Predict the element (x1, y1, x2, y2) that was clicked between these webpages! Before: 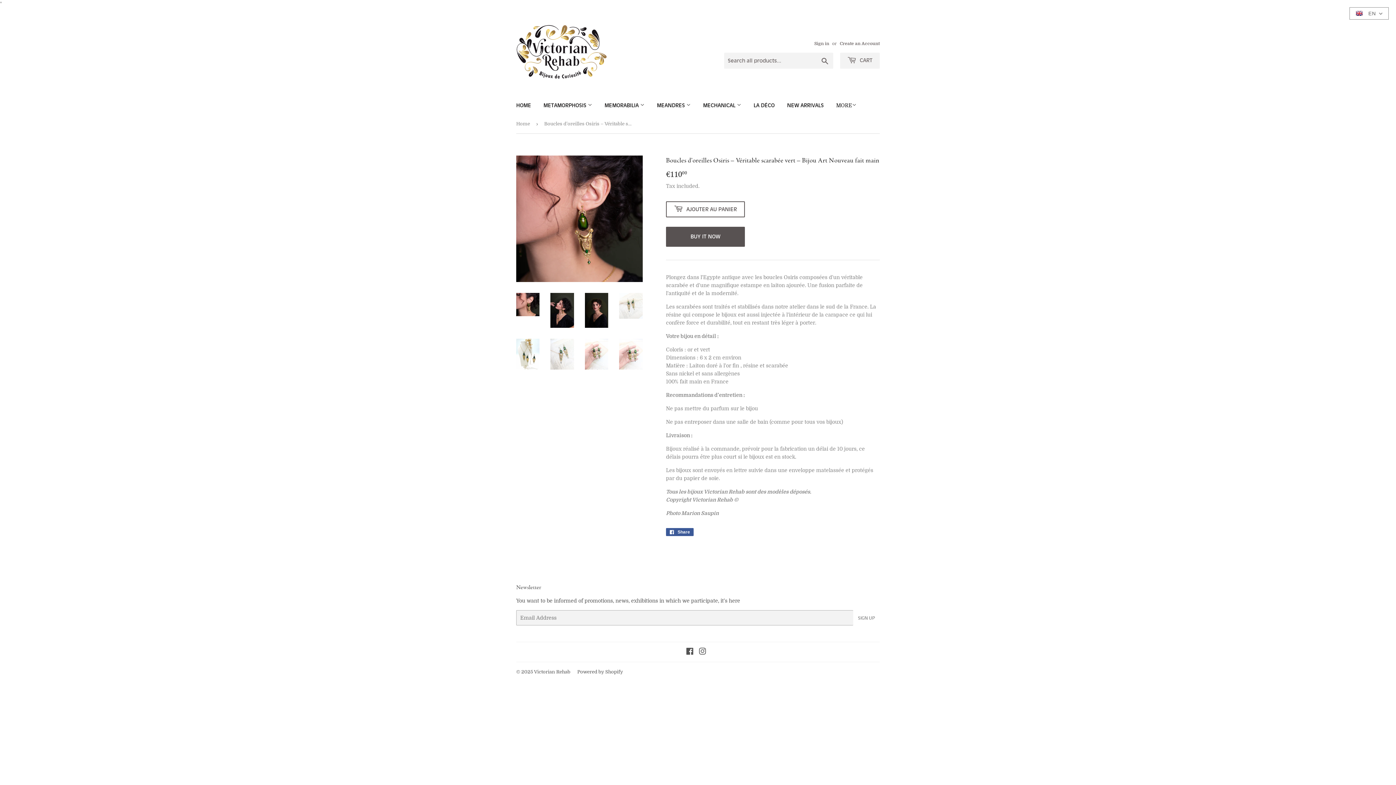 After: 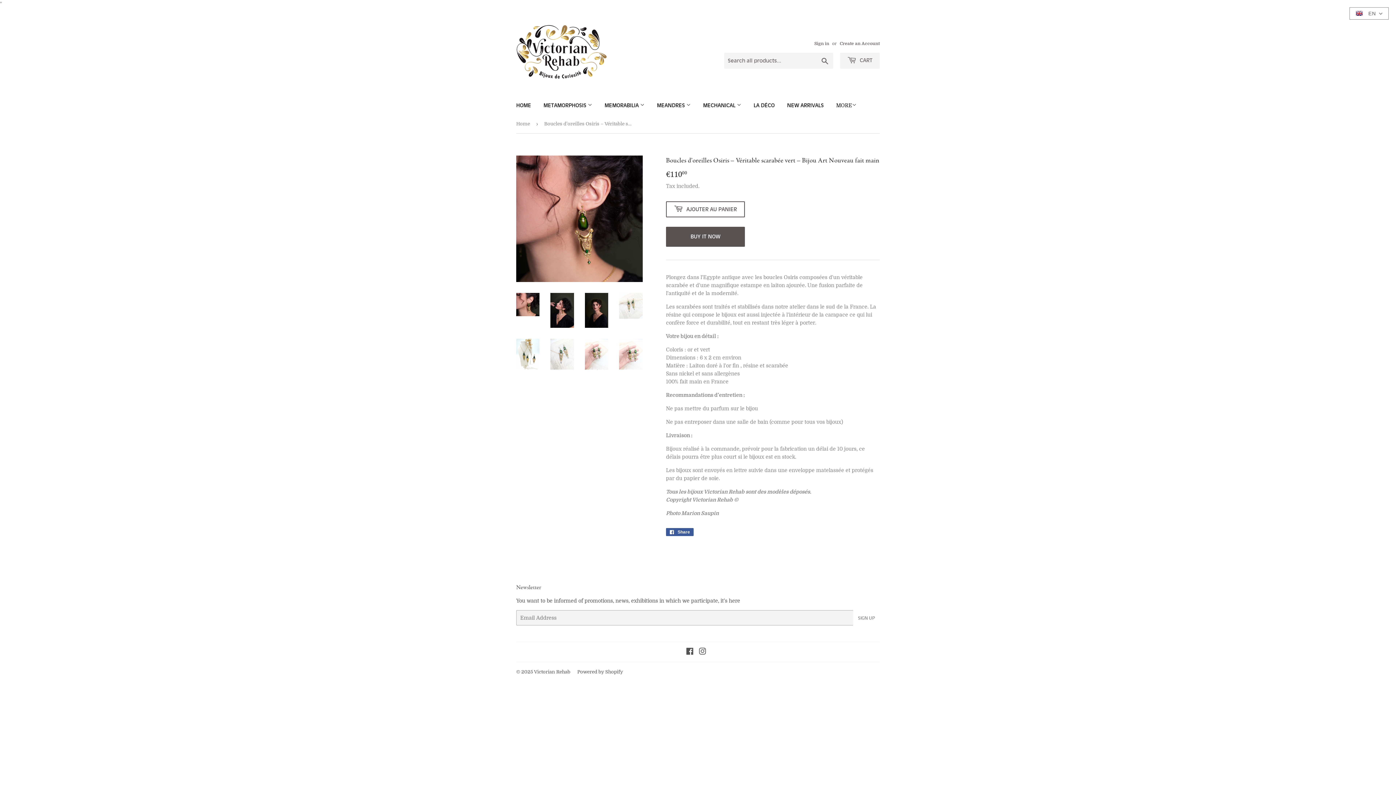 Action: bbox: (516, 292, 539, 316)